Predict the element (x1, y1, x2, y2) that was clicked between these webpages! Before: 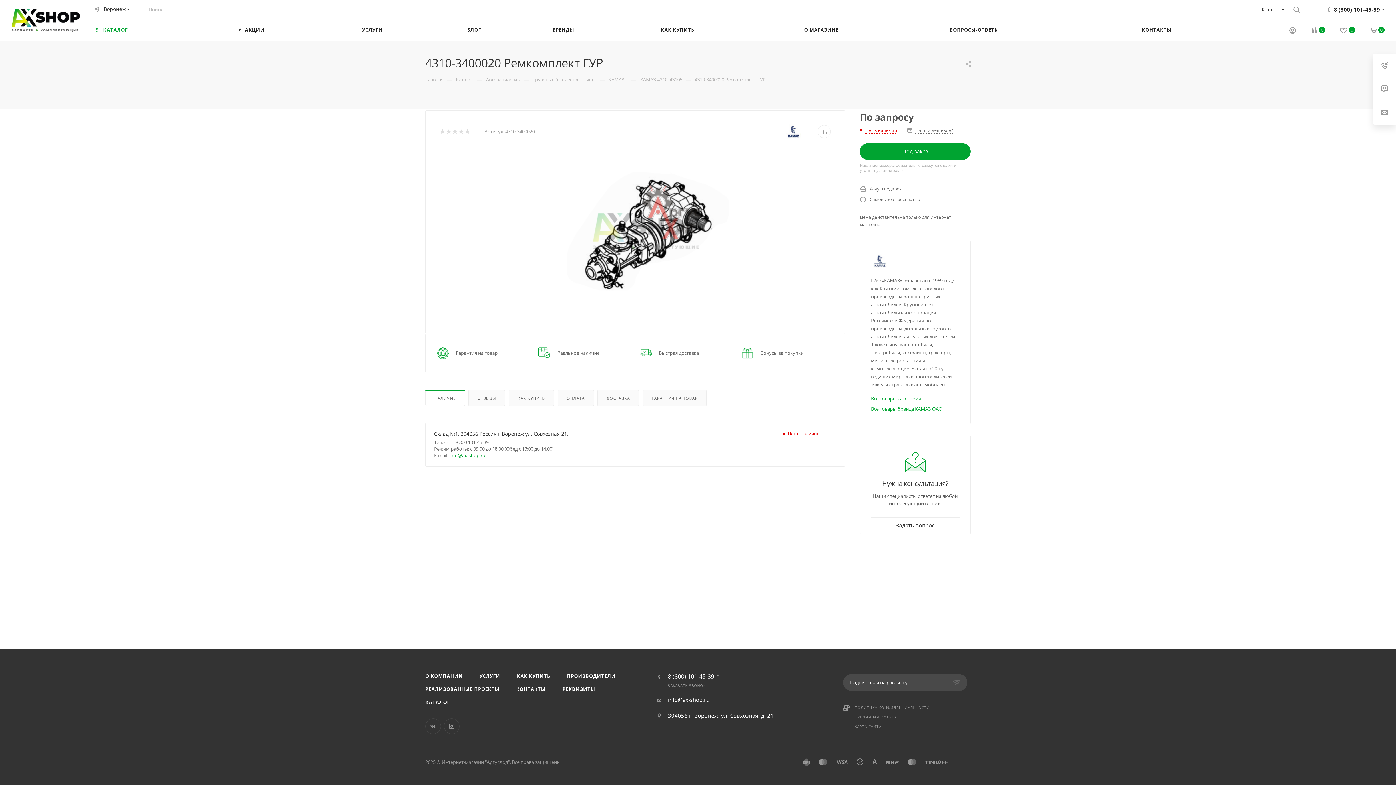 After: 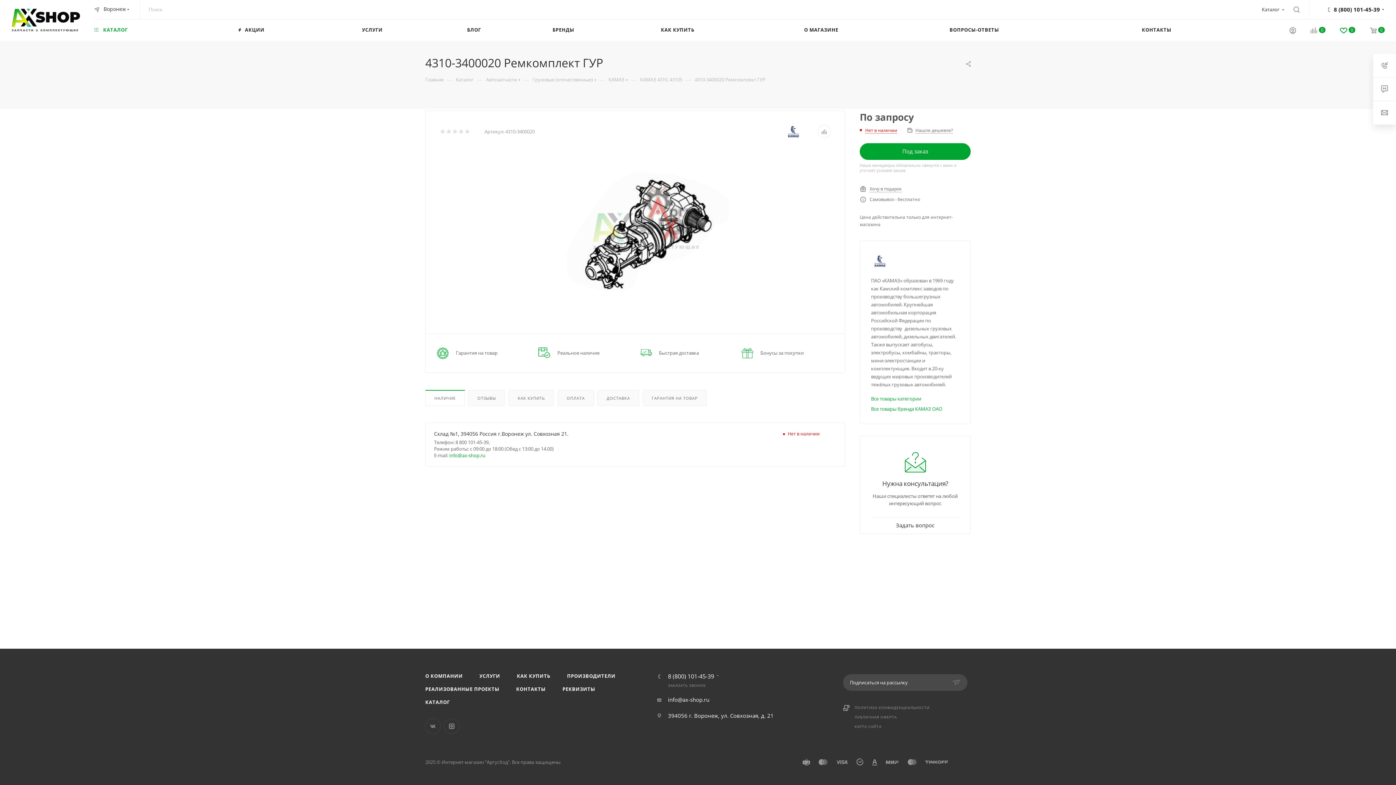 Action: label: 0 bbox: (1333, 26, 1362, 35)